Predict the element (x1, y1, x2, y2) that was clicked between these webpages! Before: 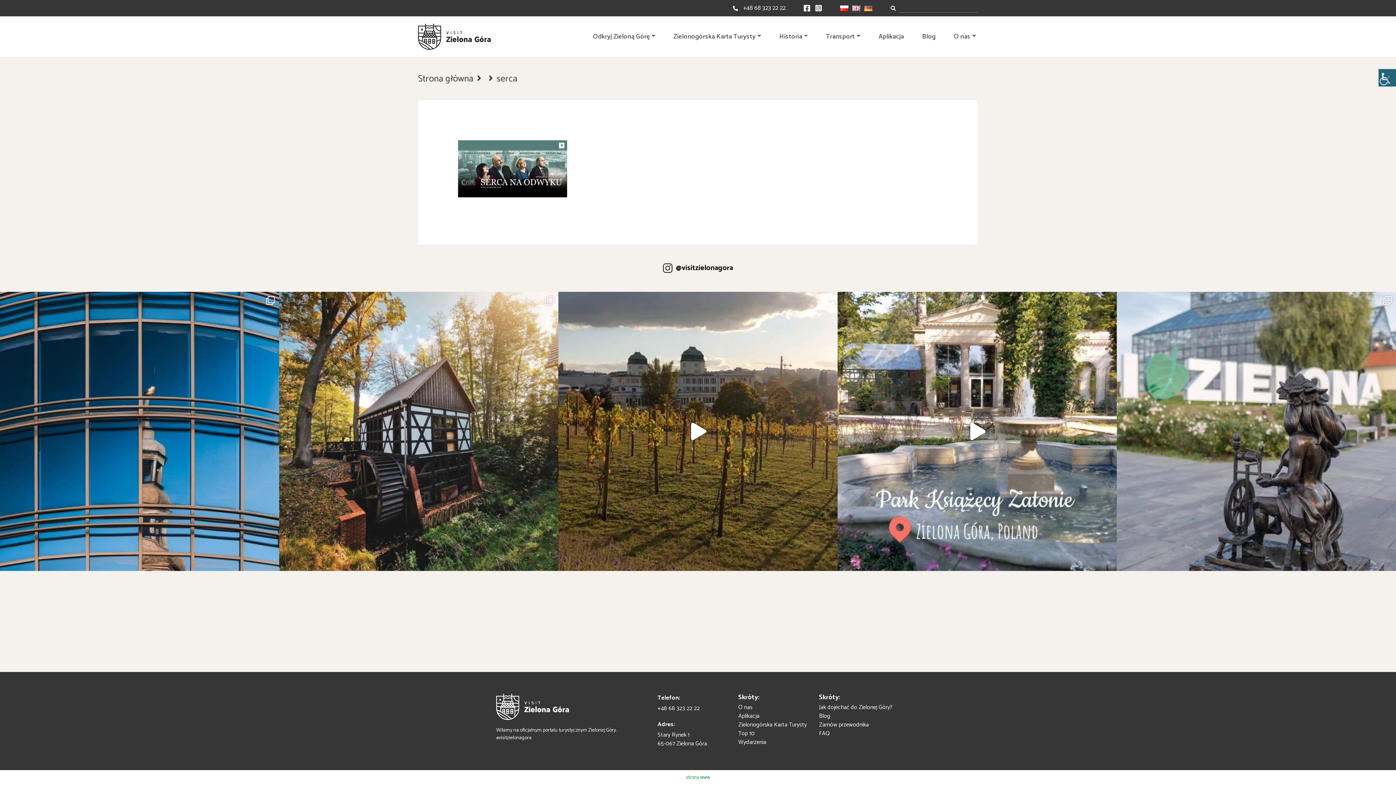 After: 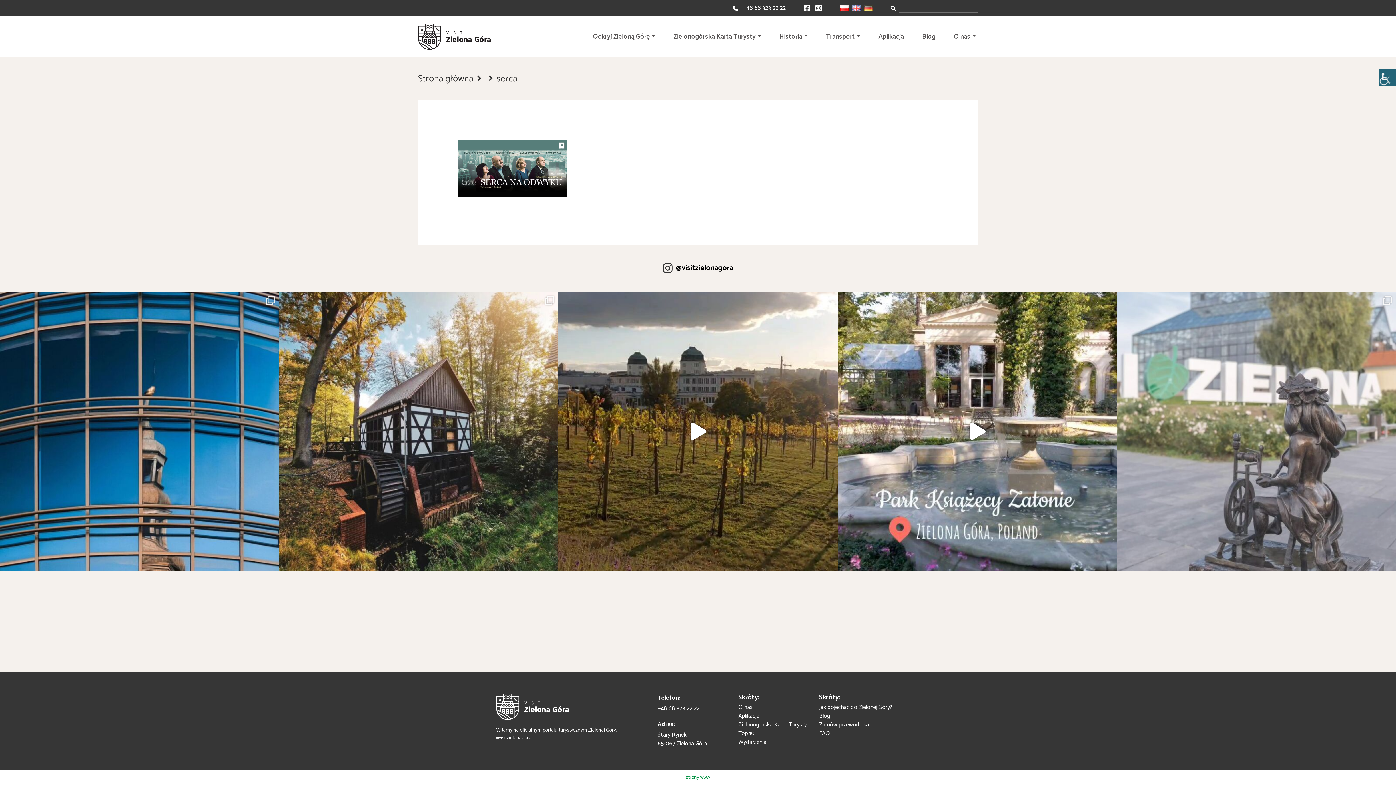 Action: label: Czy wiedzieliście, że do grona zielonogórskich bbox: (1117, 292, 1396, 571)